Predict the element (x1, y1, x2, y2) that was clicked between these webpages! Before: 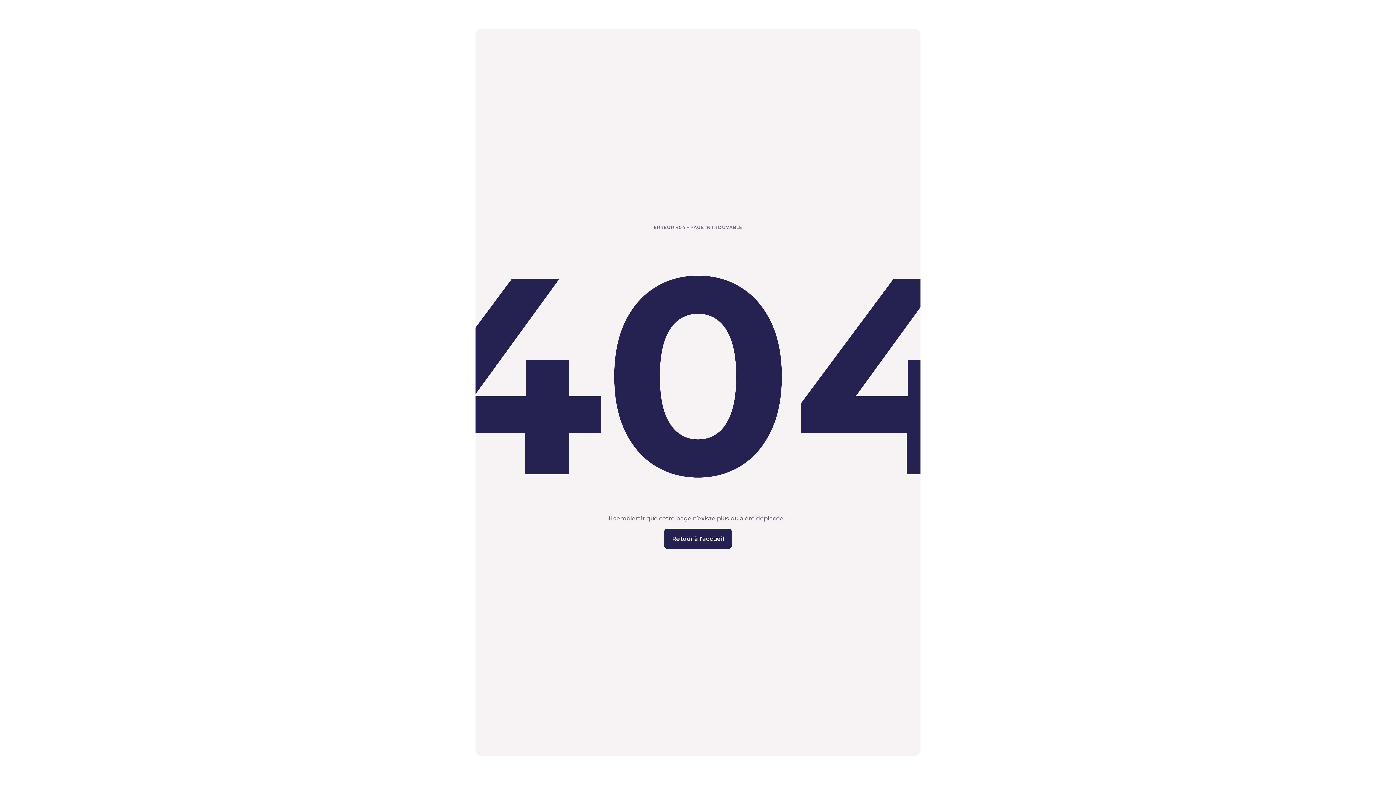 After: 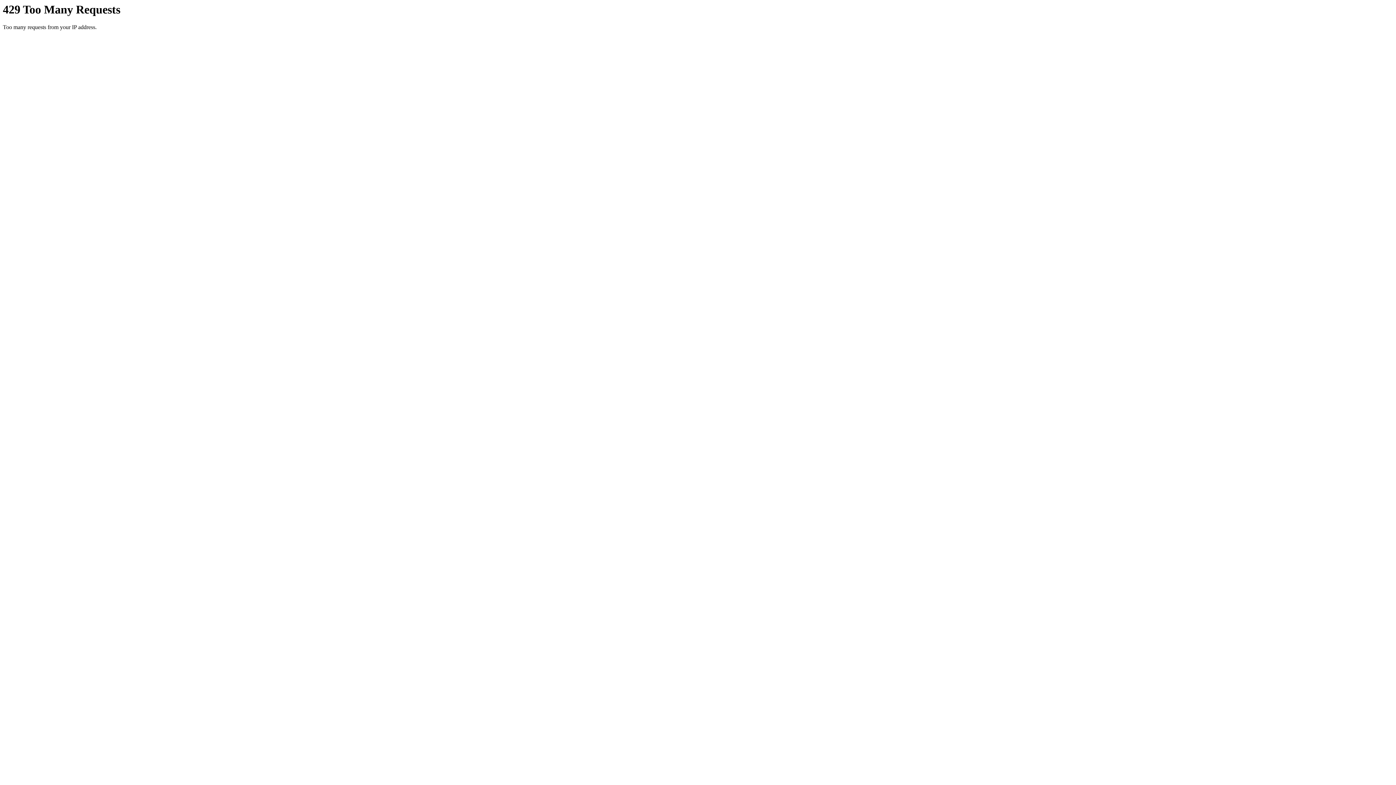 Action: bbox: (664, 528, 732, 548) label: Retour à l'accueil